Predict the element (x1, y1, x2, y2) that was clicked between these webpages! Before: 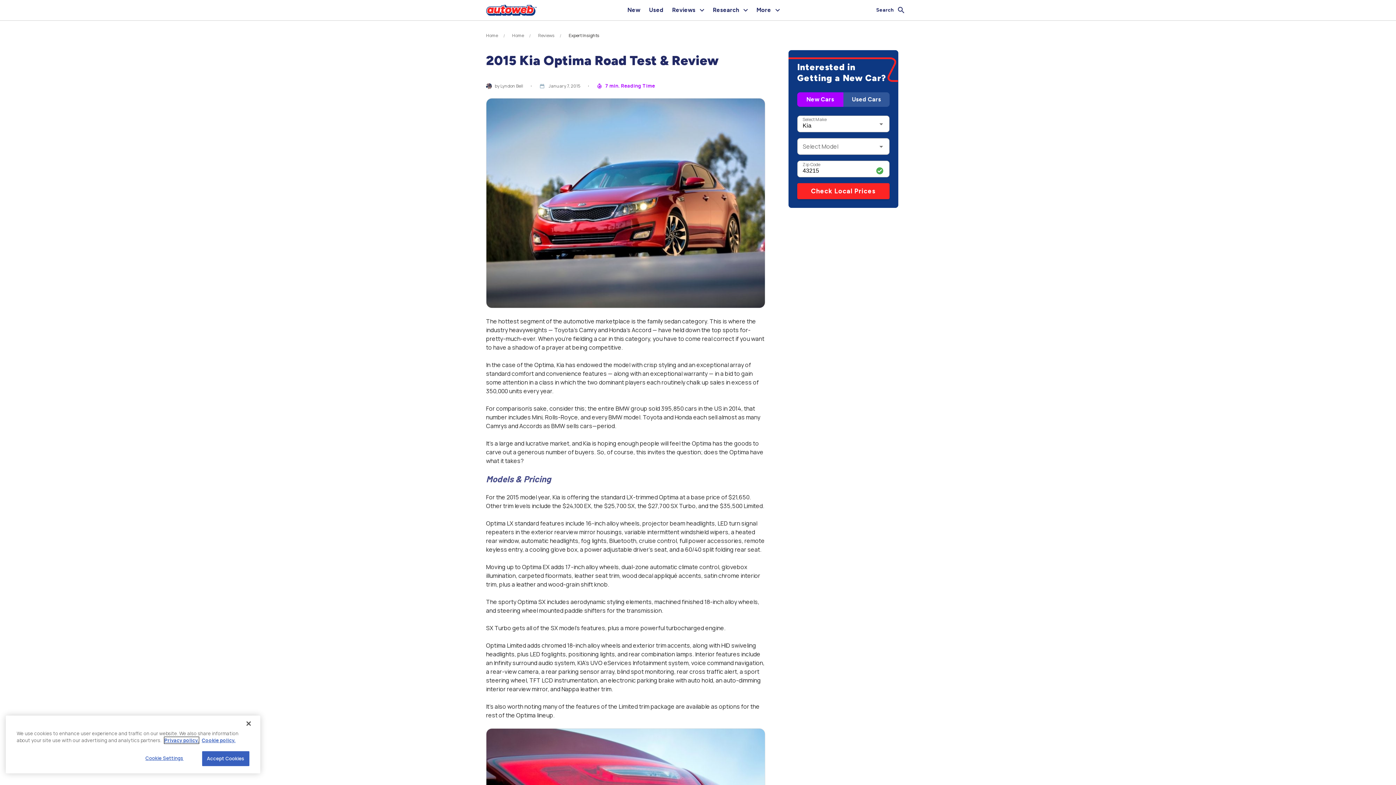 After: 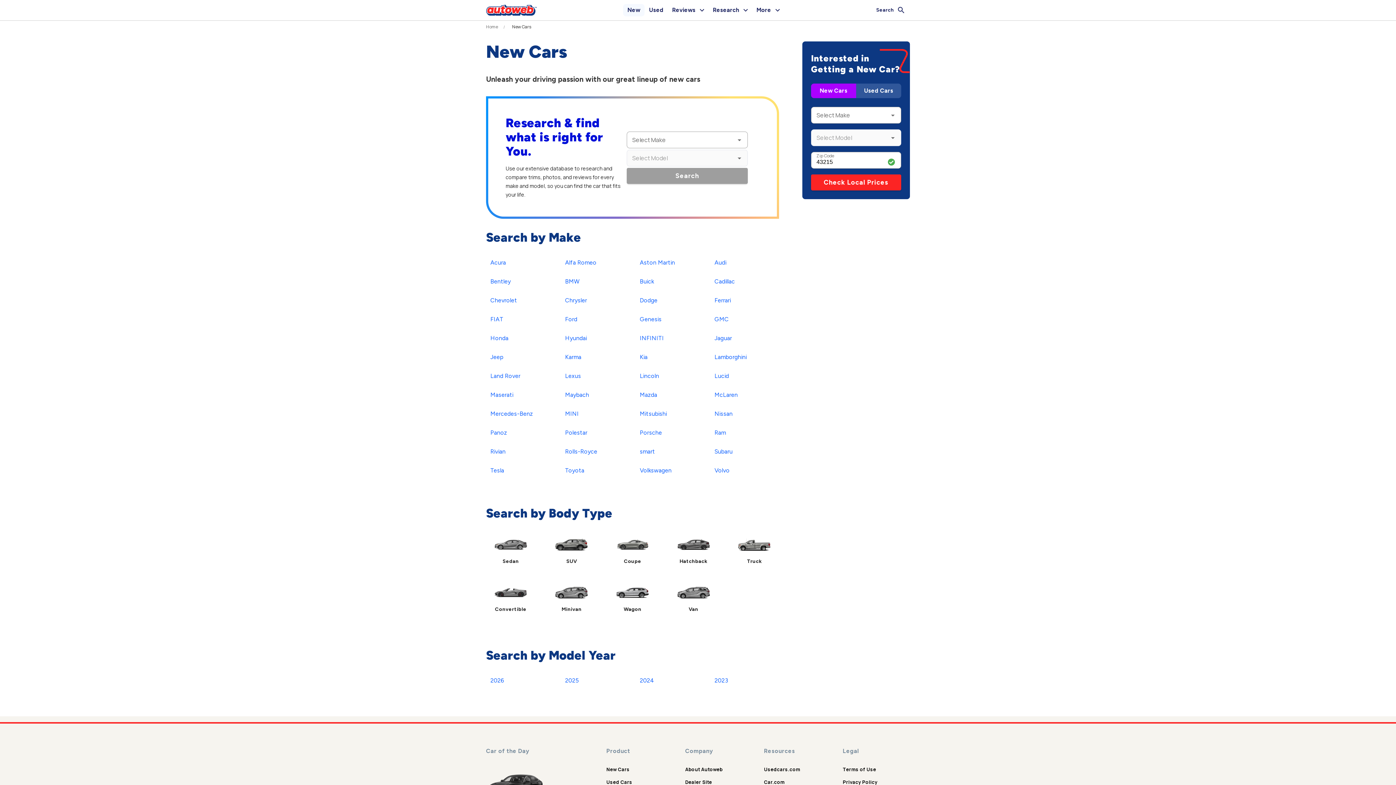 Action: bbox: (623, 4, 644, 16) label: New